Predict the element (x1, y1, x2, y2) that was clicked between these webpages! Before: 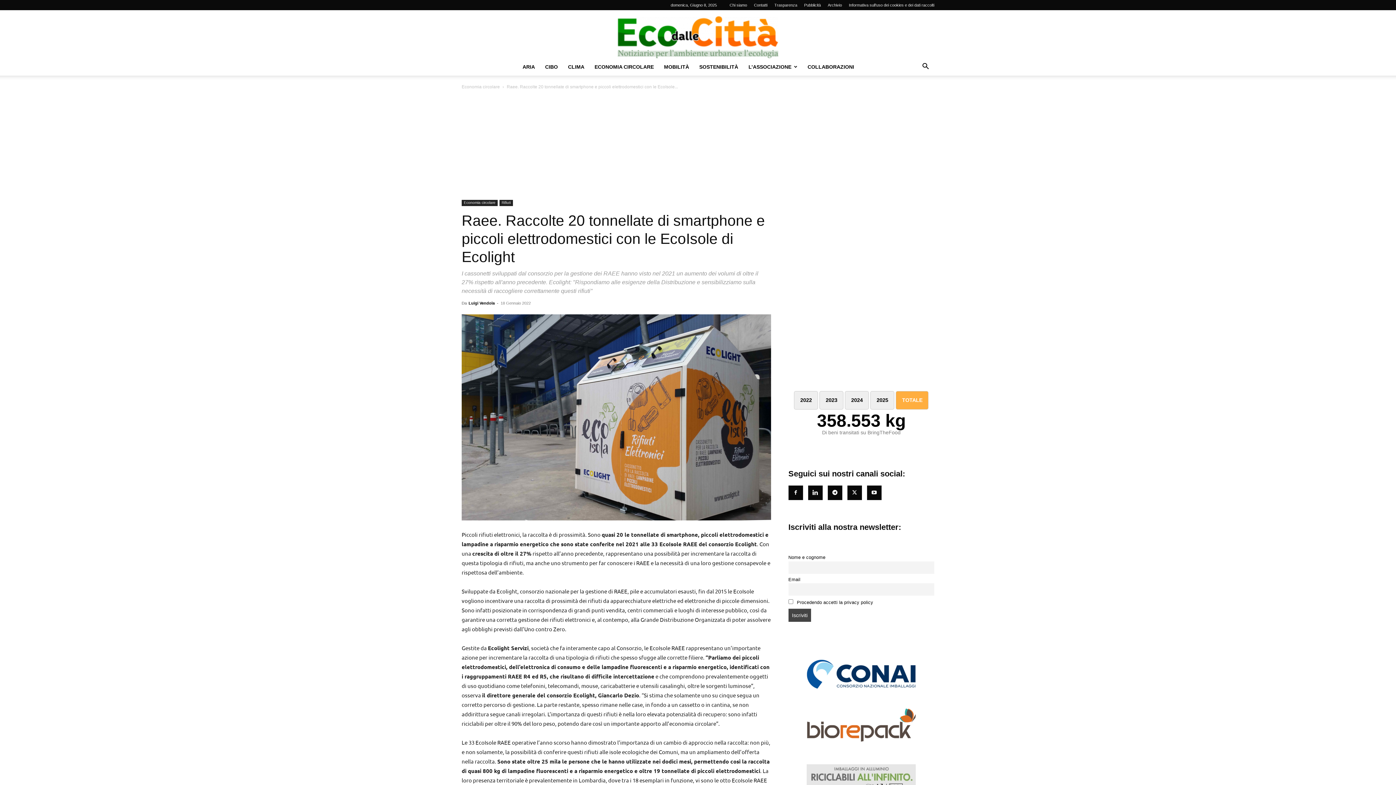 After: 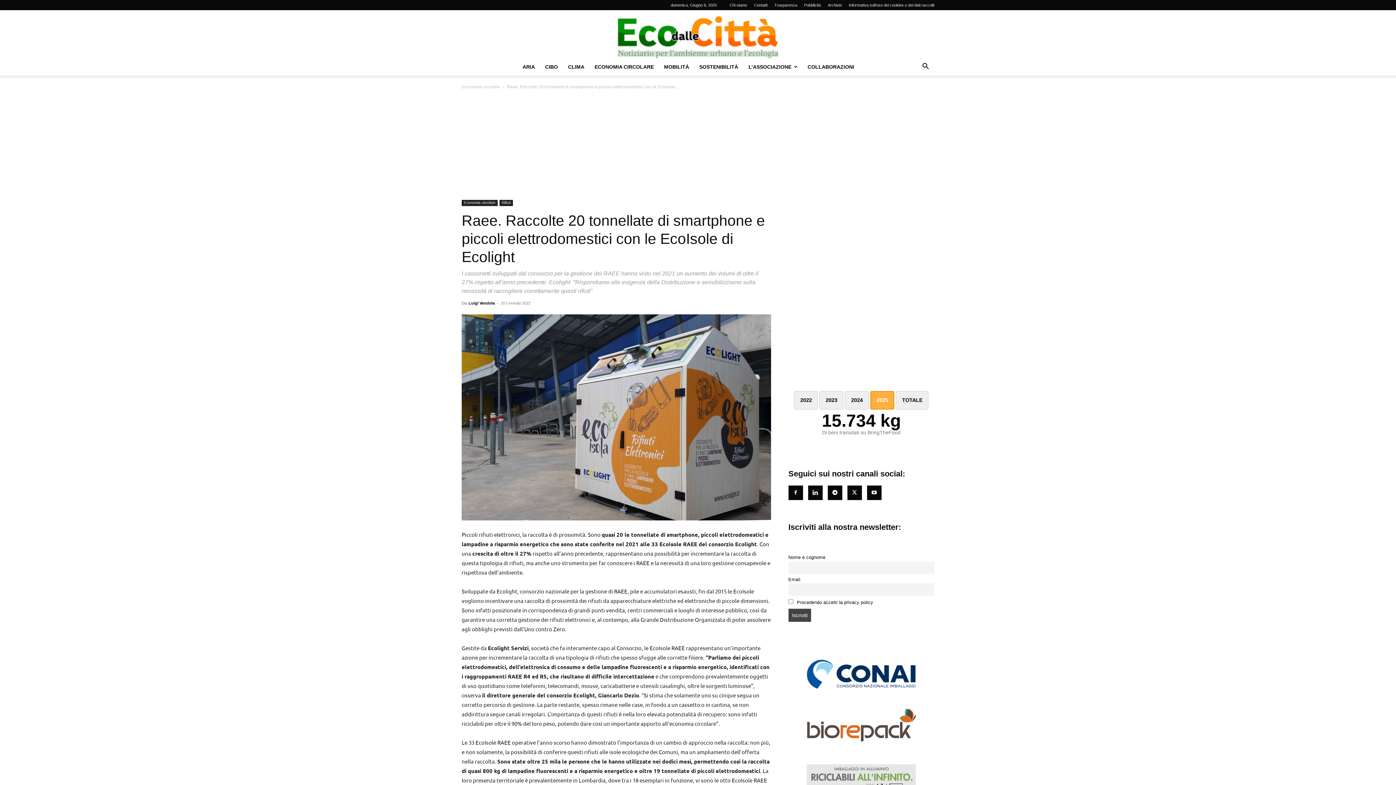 Action: label: 2025 bbox: (870, 391, 894, 409)